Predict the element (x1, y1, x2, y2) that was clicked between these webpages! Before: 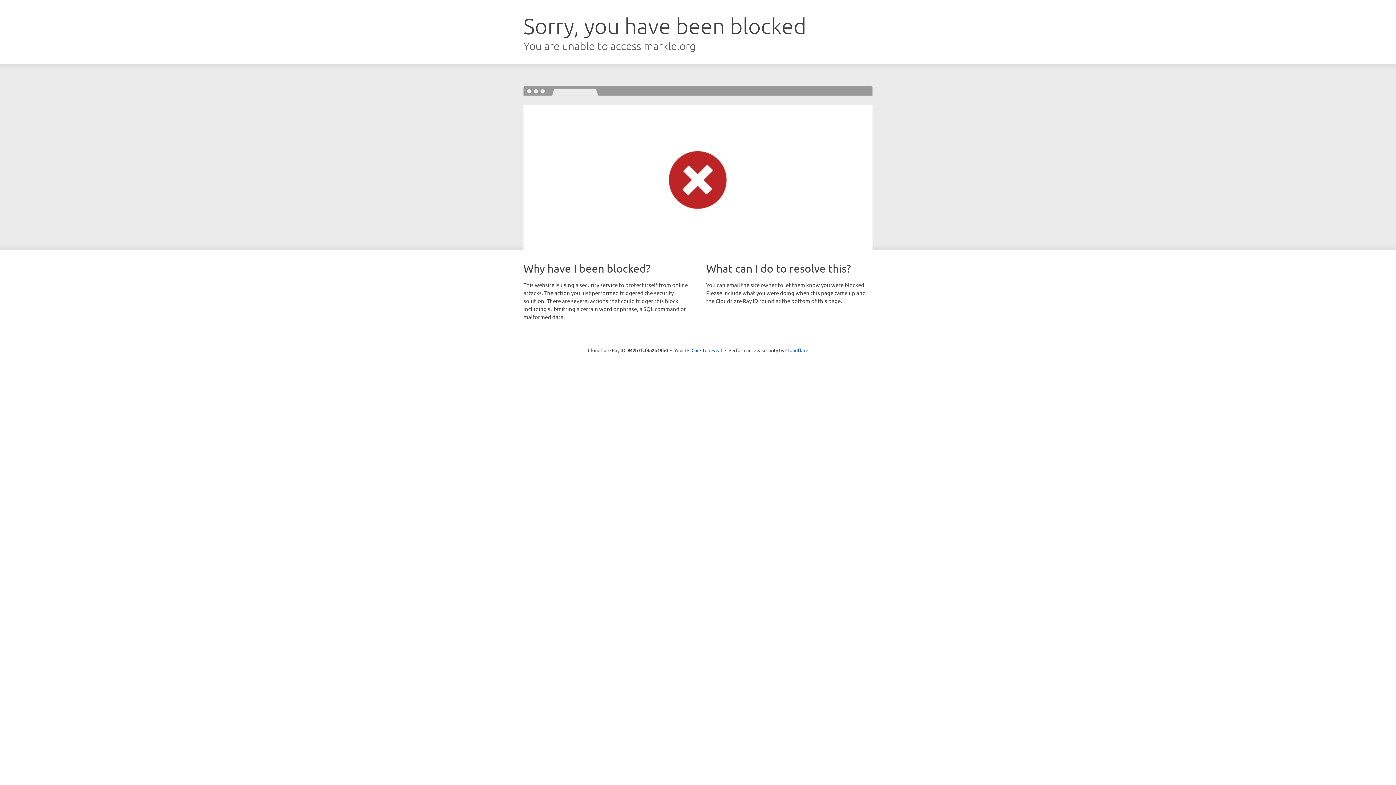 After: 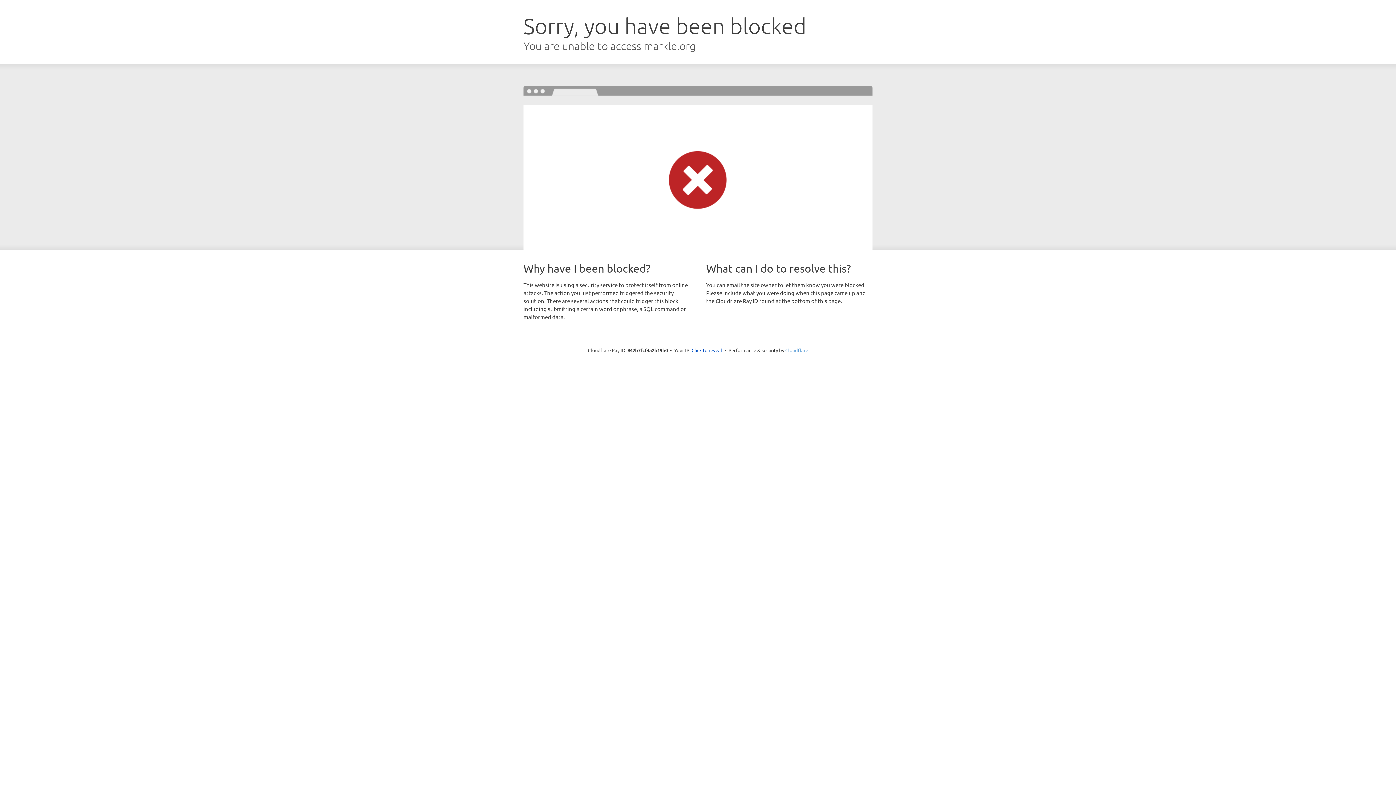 Action: label: Cloudflare bbox: (785, 347, 808, 353)